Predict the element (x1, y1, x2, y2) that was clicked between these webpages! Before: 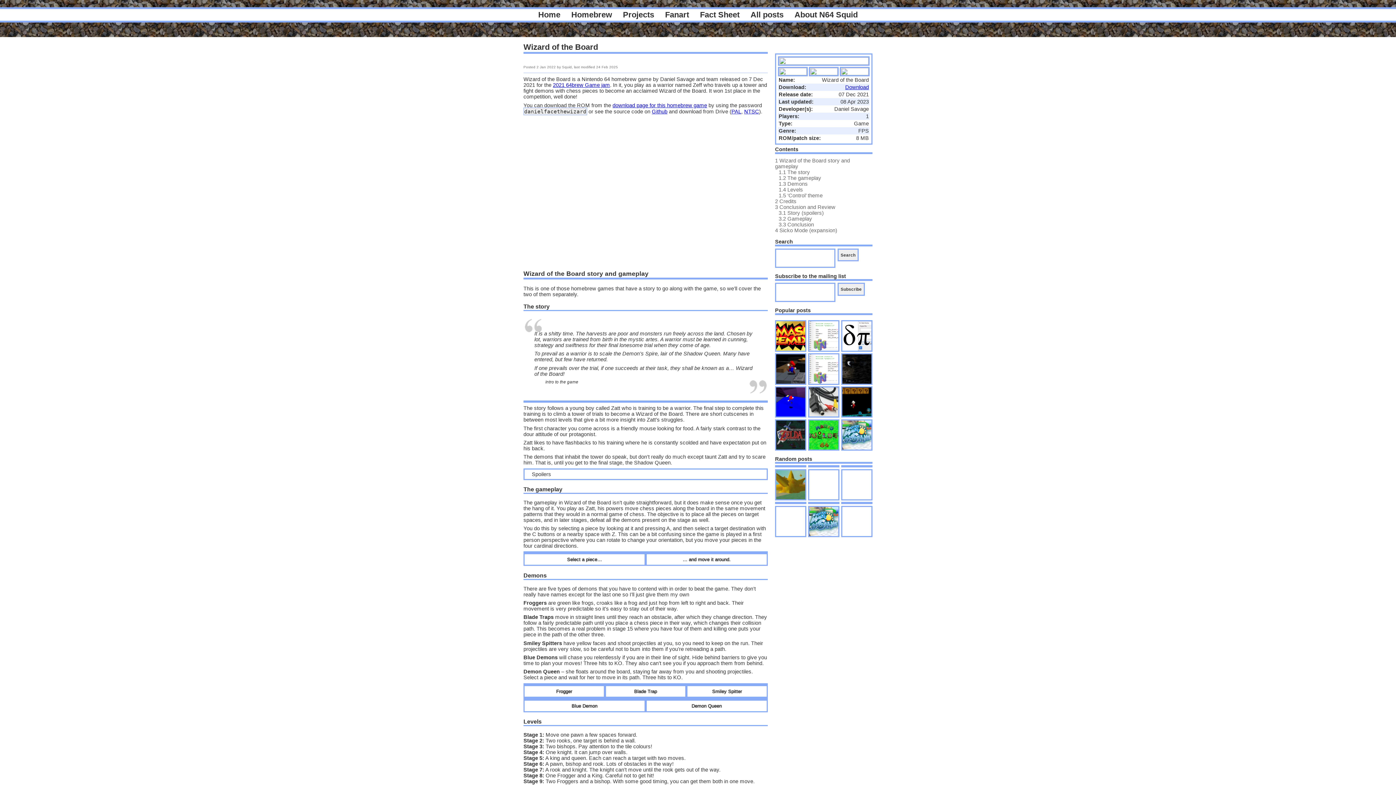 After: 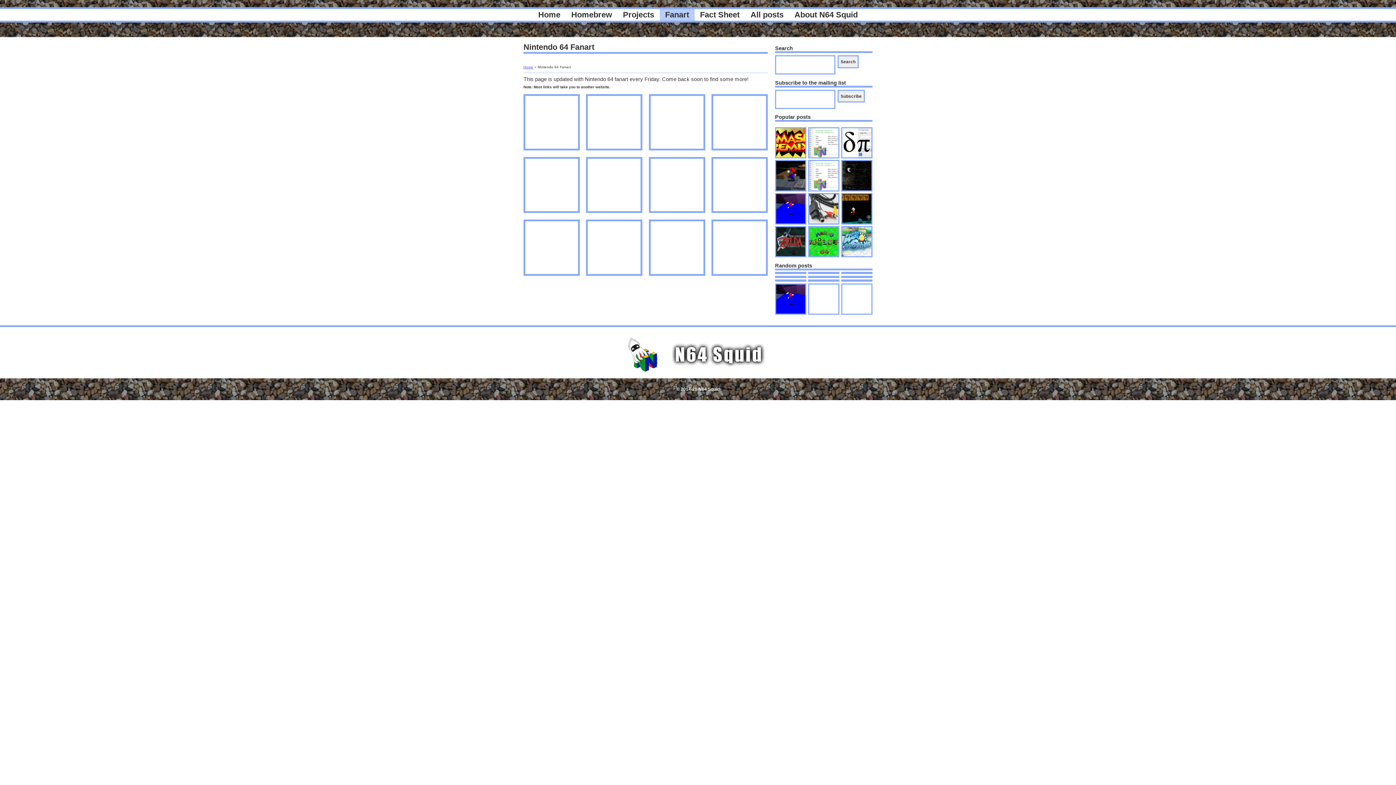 Action: bbox: (665, 9, 689, 20) label: Fanart